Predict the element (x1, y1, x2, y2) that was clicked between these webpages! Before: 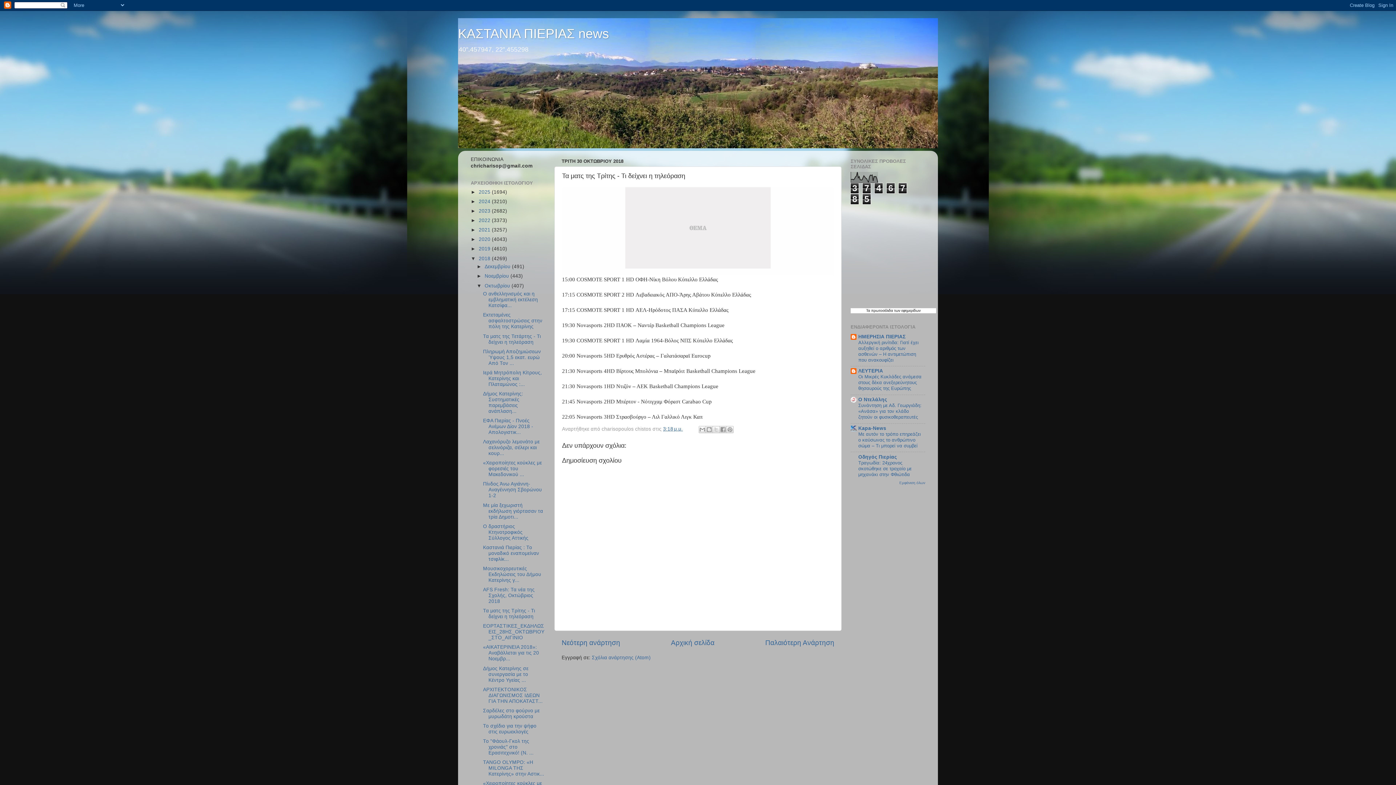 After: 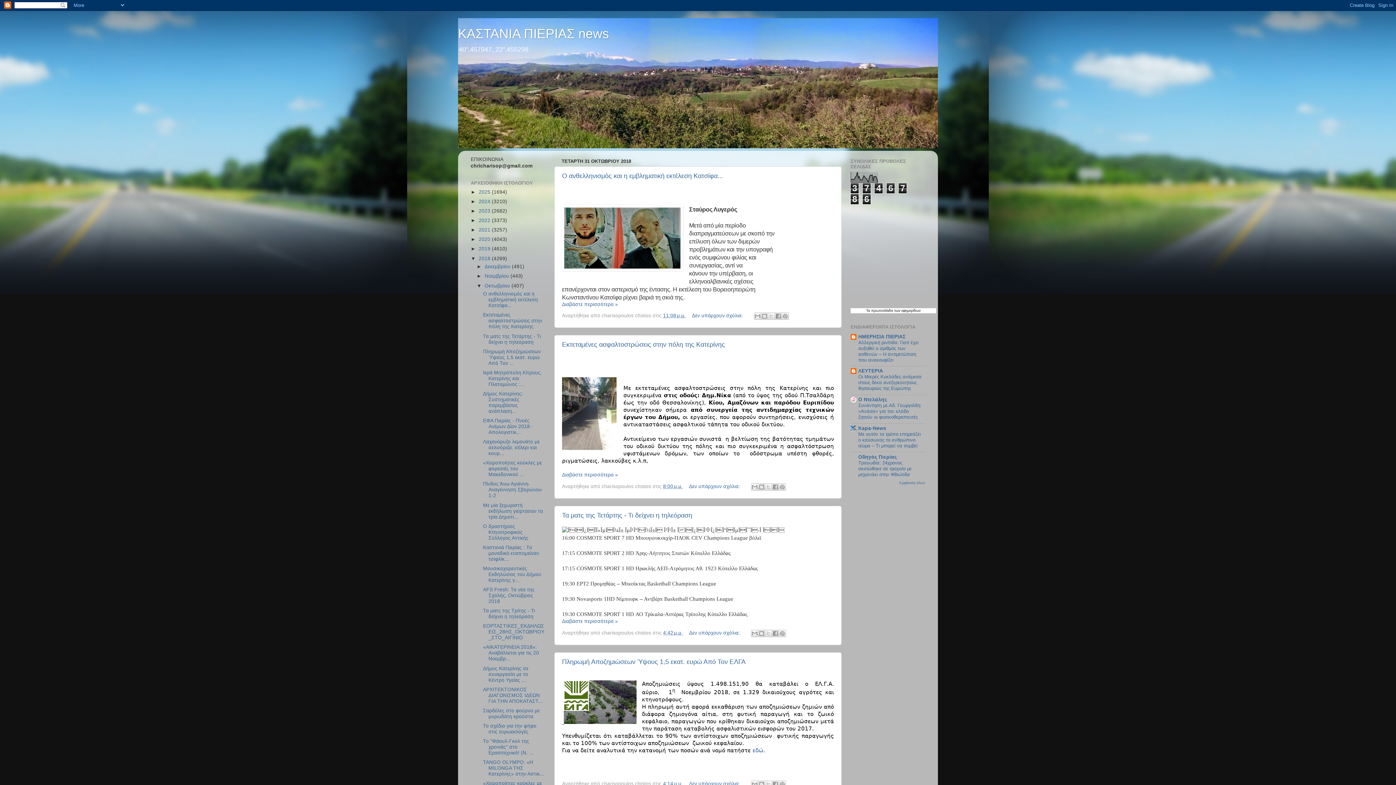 Action: bbox: (484, 283, 511, 288) label: Οκτωβρίου 